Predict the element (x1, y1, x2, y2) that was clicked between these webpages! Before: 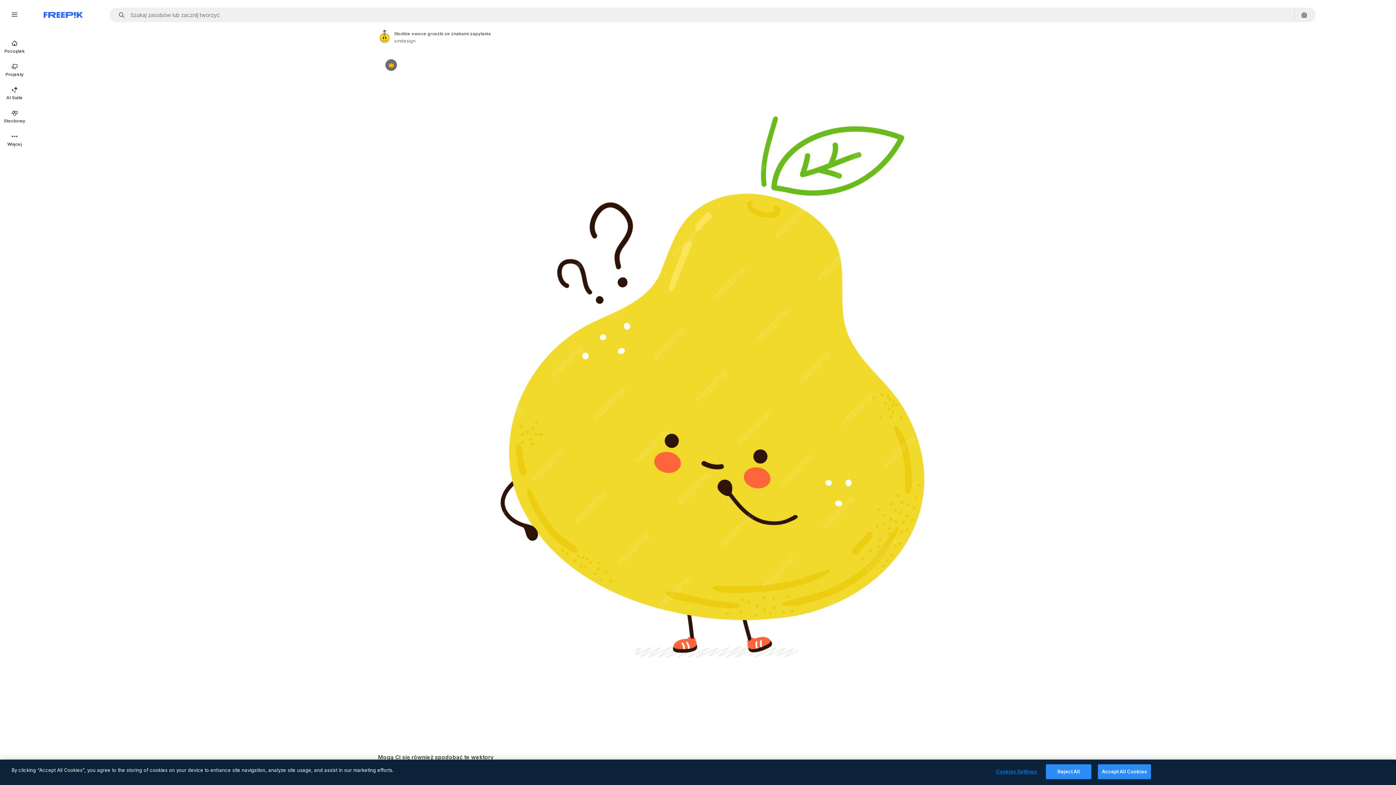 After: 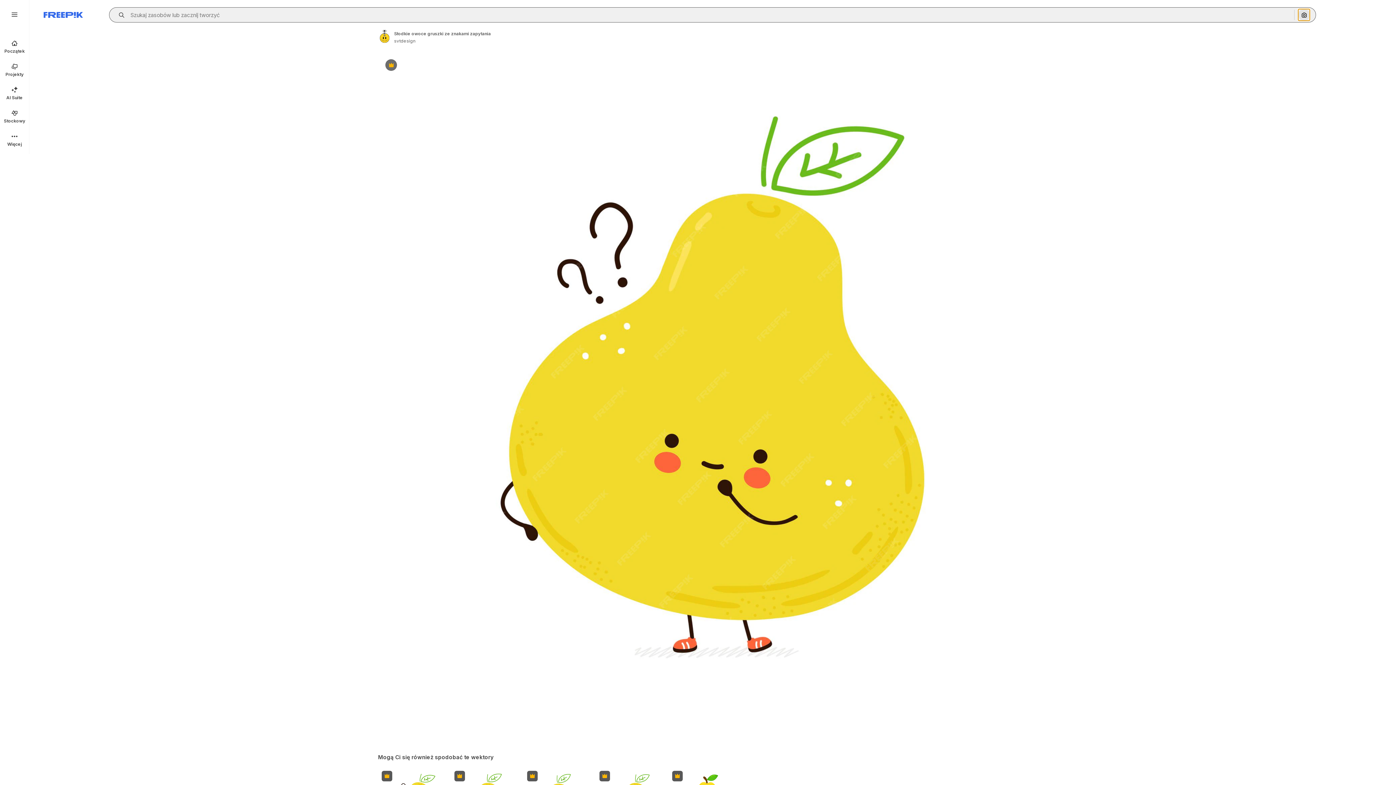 Action: label: Szukaj według obrazu bbox: (1298, 9, 1310, 20)